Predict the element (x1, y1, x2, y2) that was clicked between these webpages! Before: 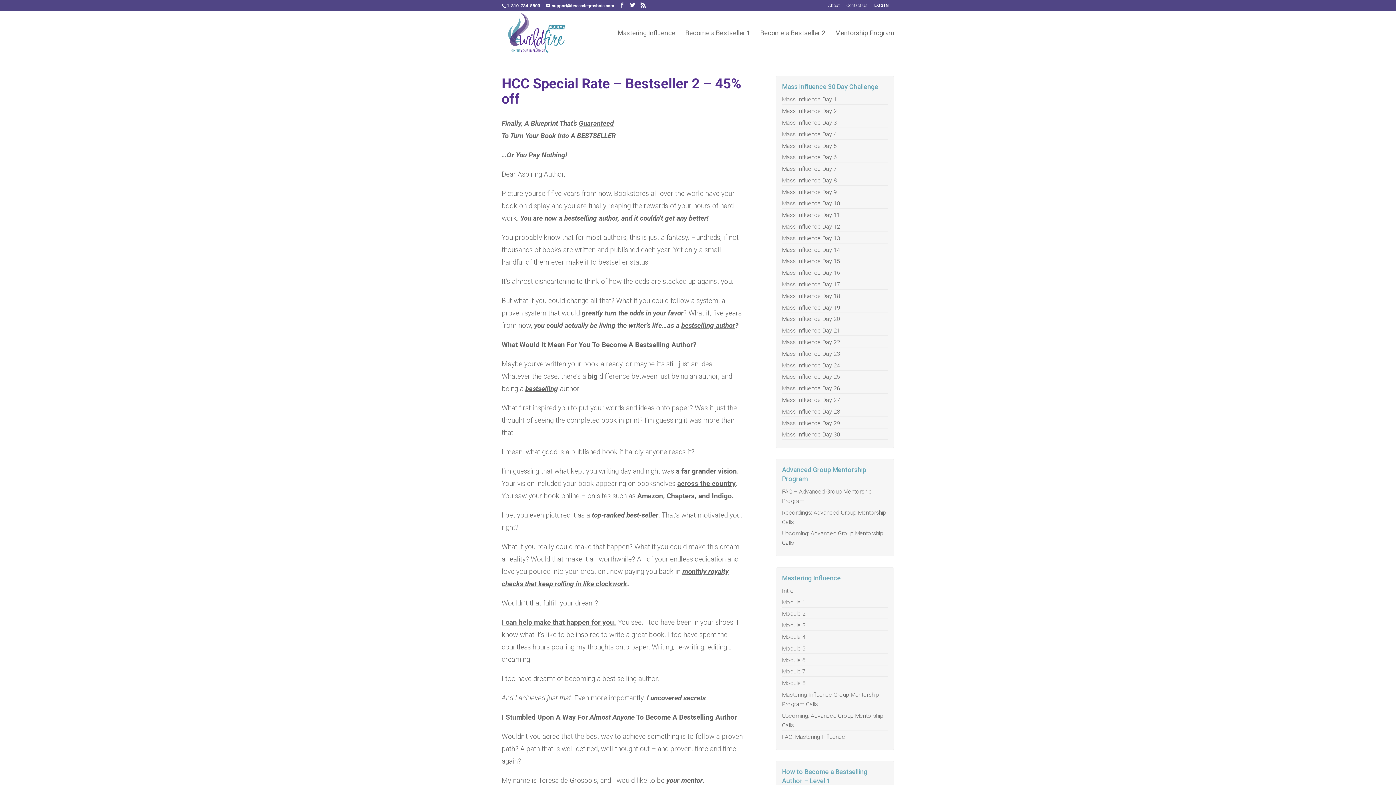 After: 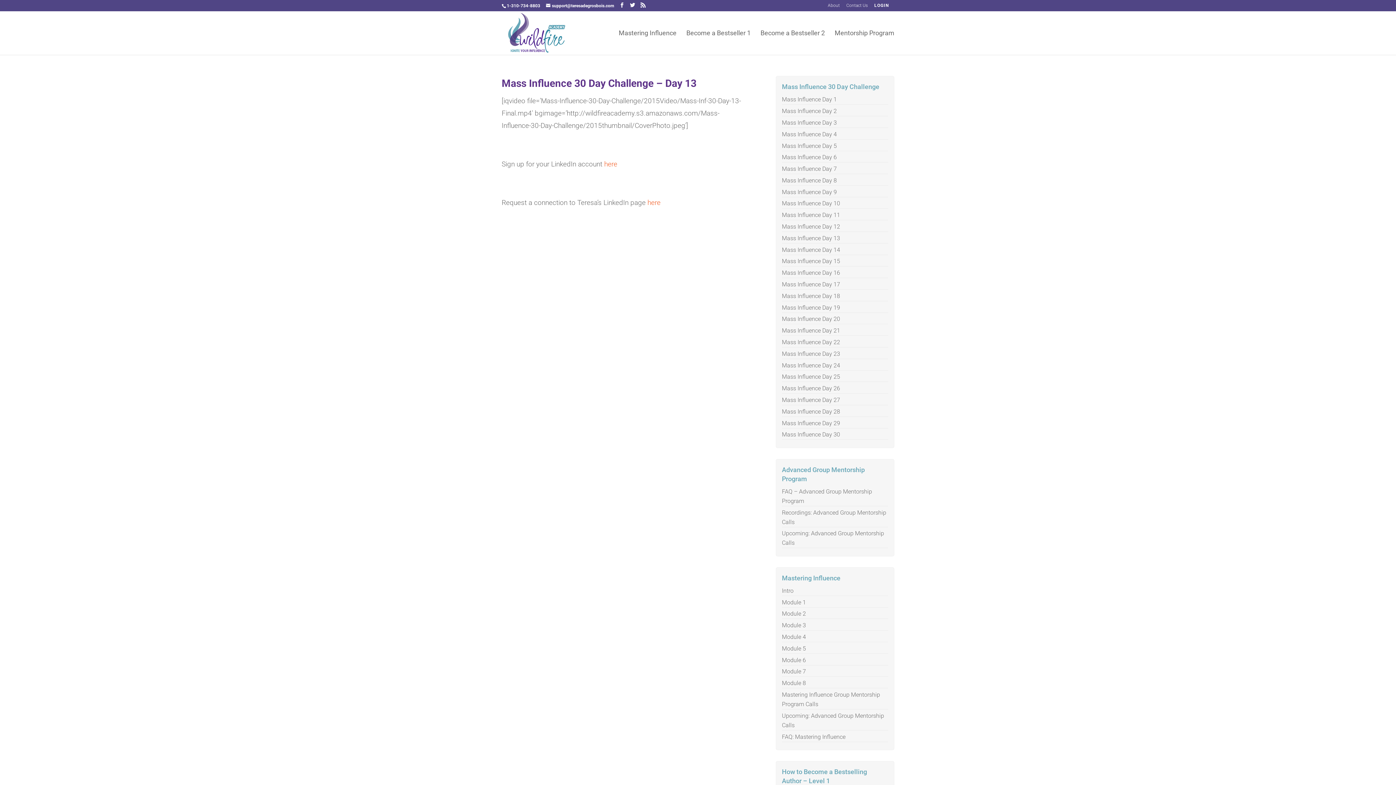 Action: bbox: (782, 234, 840, 241) label: Mass Influence Day 13